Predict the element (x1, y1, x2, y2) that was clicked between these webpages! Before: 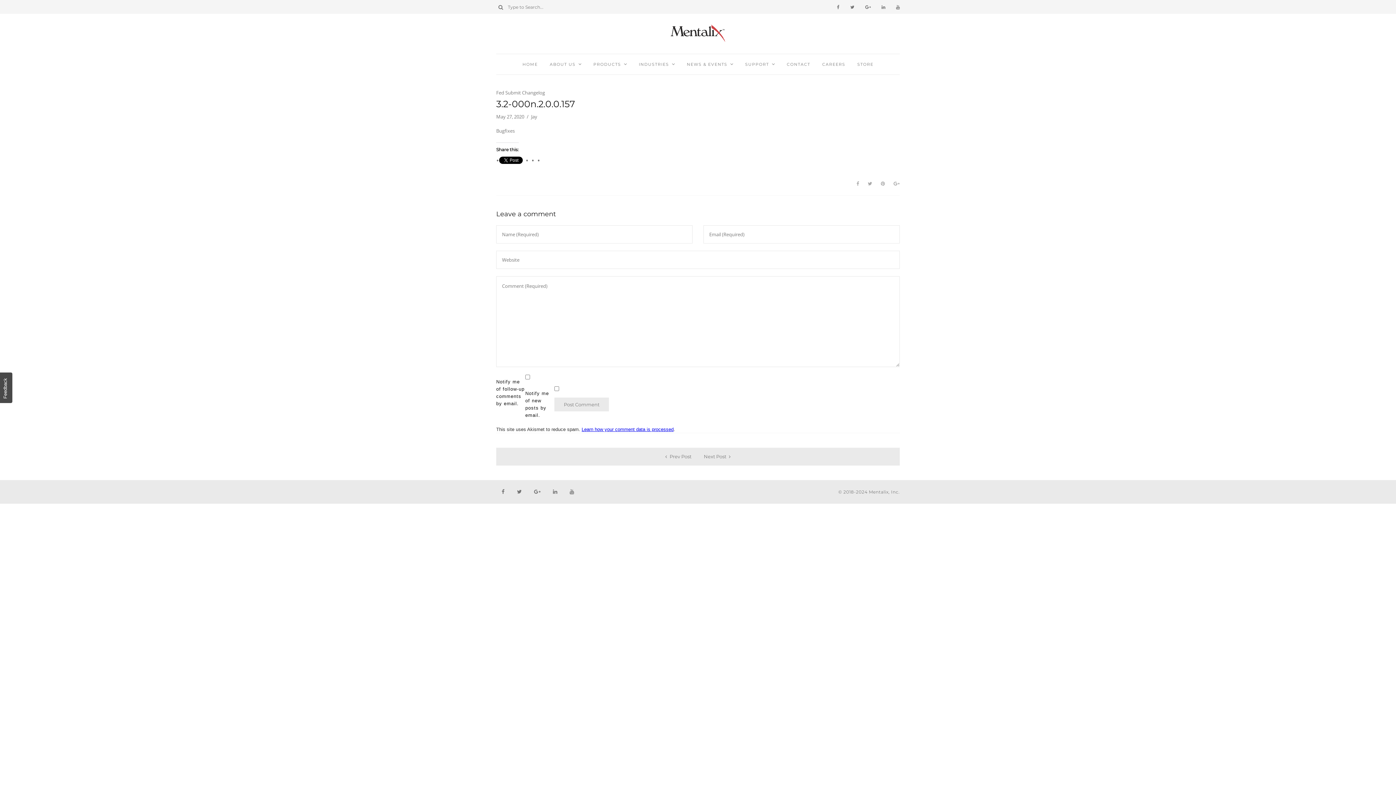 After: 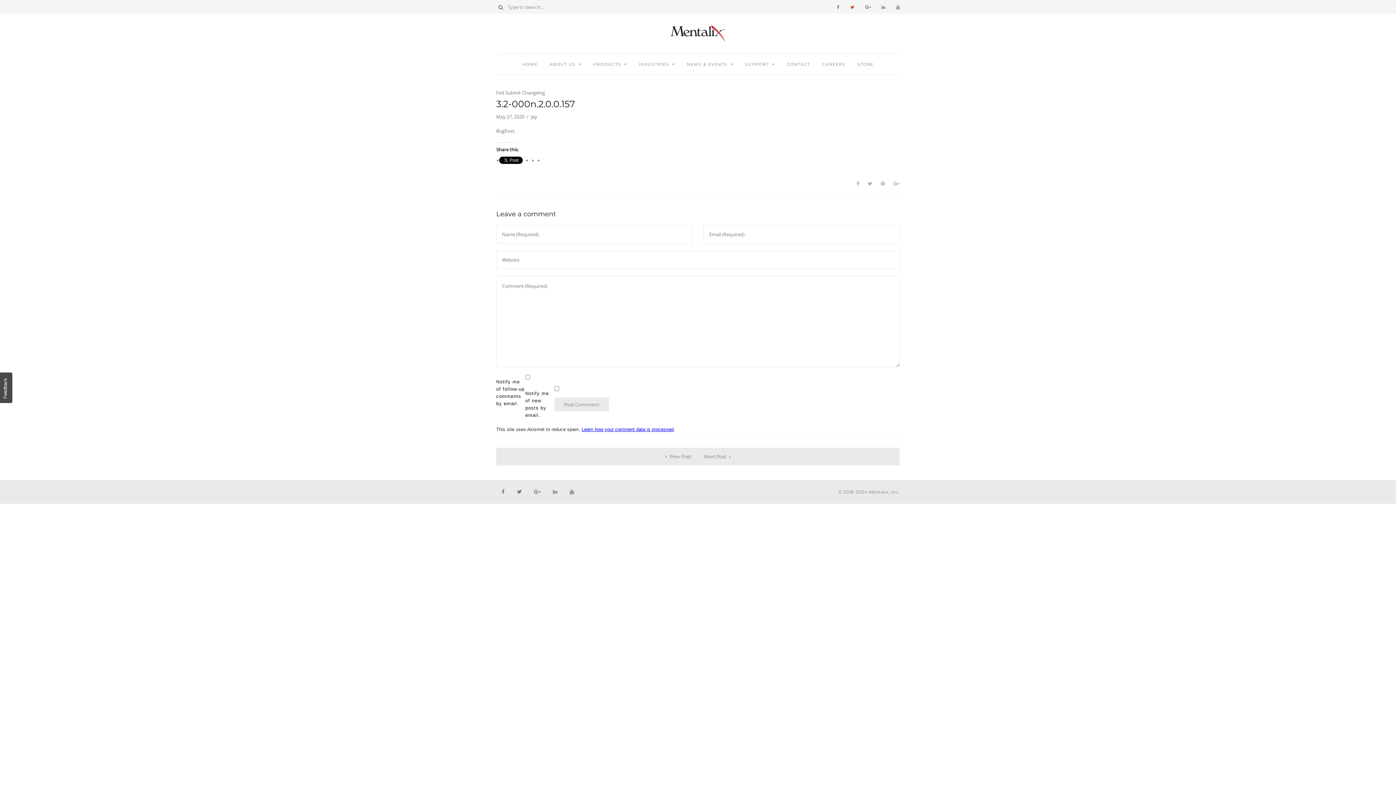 Action: bbox: (850, 4, 854, 9)